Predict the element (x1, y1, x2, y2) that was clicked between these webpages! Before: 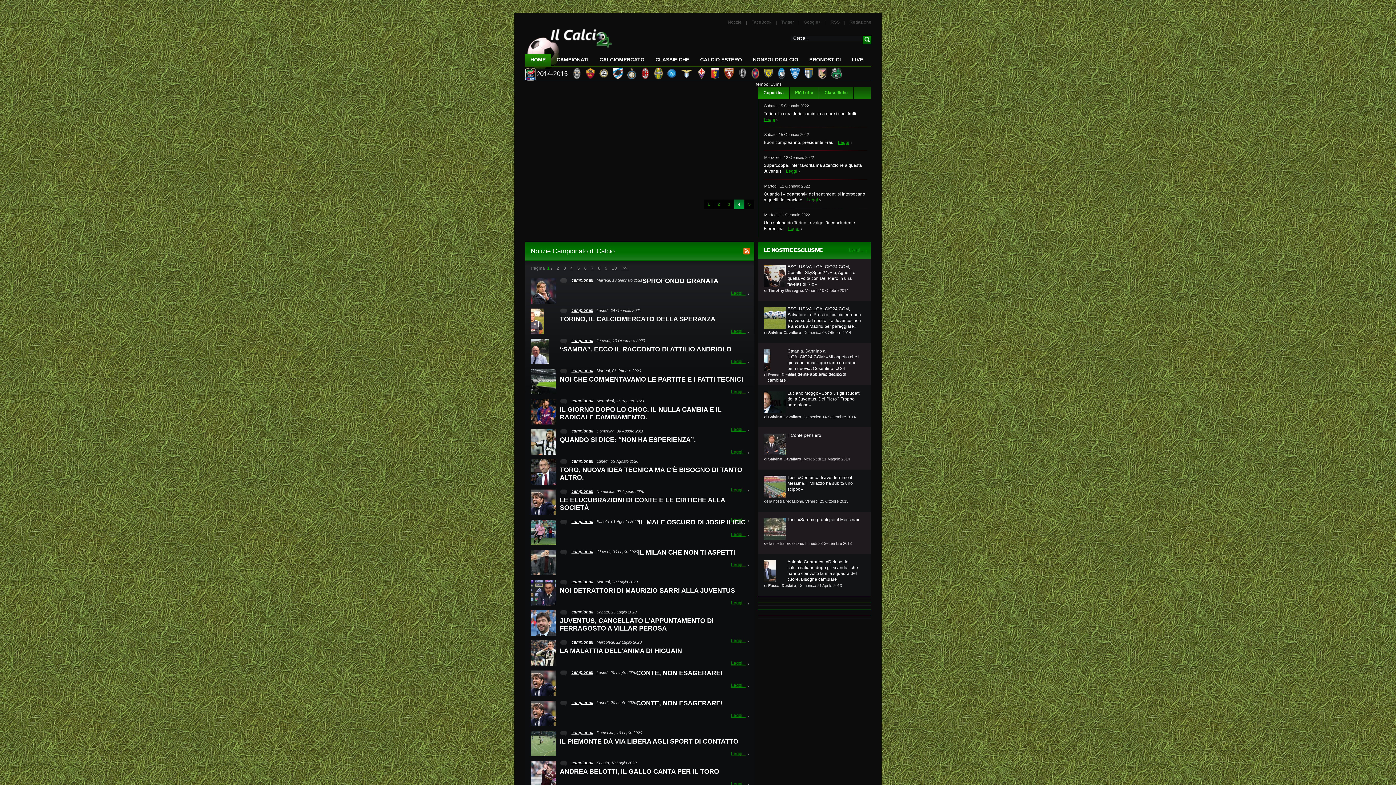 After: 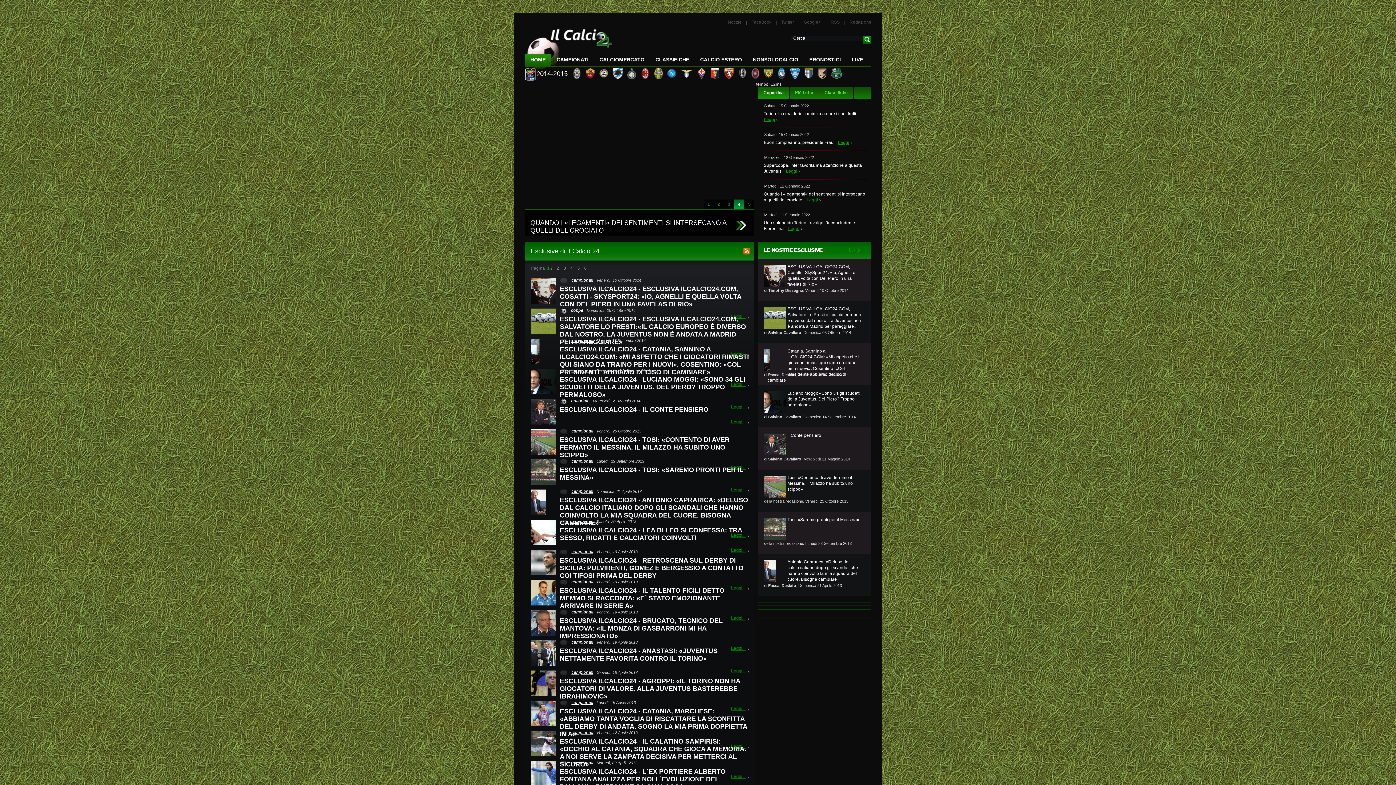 Action: bbox: (847, 247, 866, 252)